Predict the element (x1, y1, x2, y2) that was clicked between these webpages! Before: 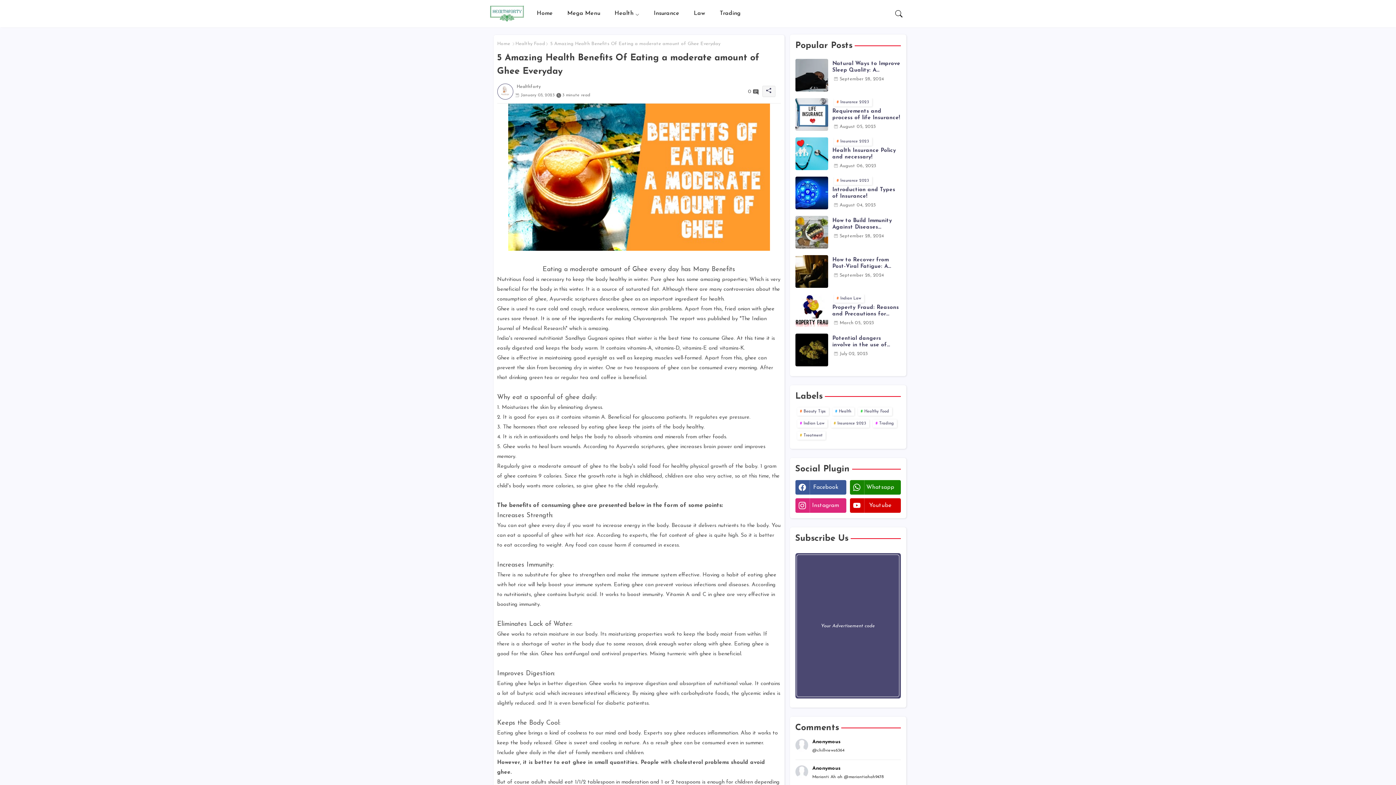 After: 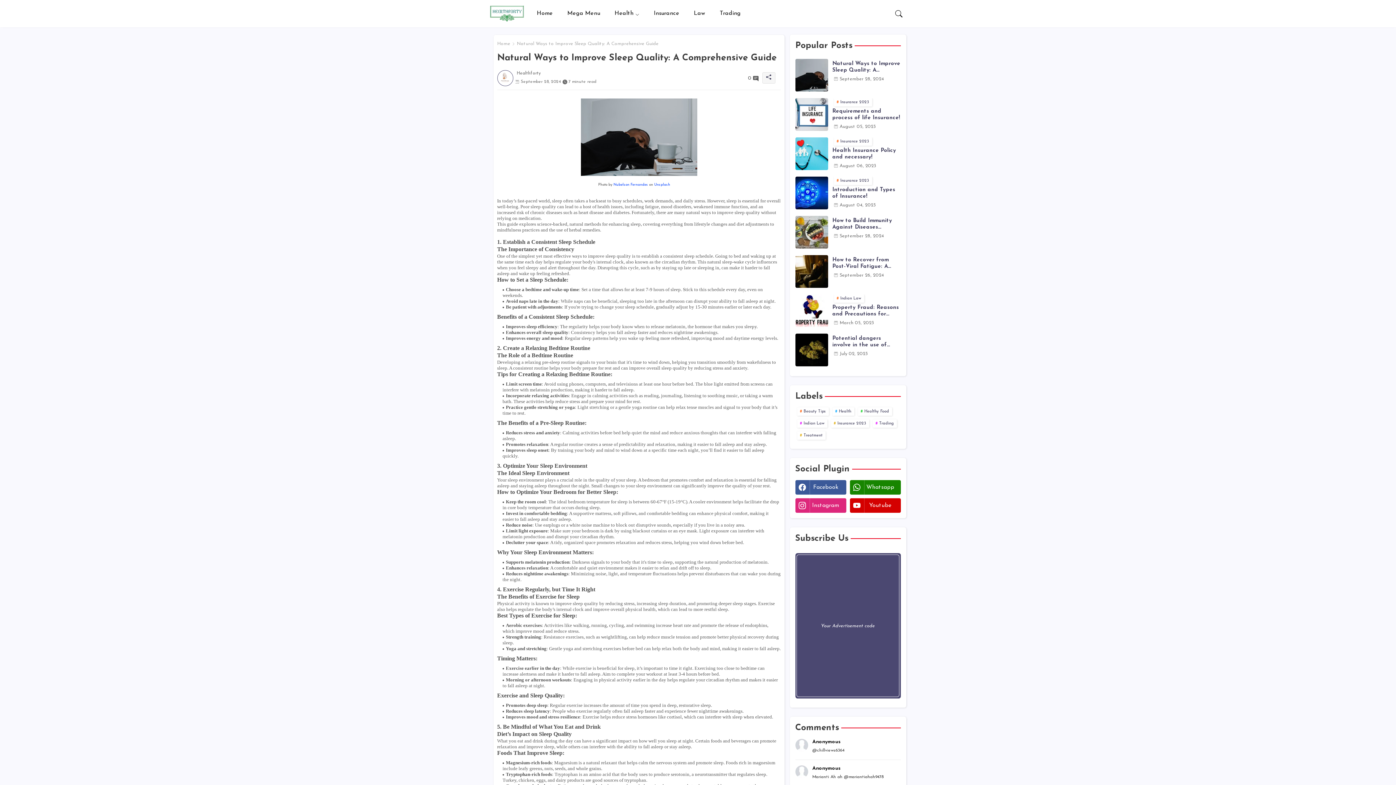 Action: bbox: (795, 58, 828, 91)